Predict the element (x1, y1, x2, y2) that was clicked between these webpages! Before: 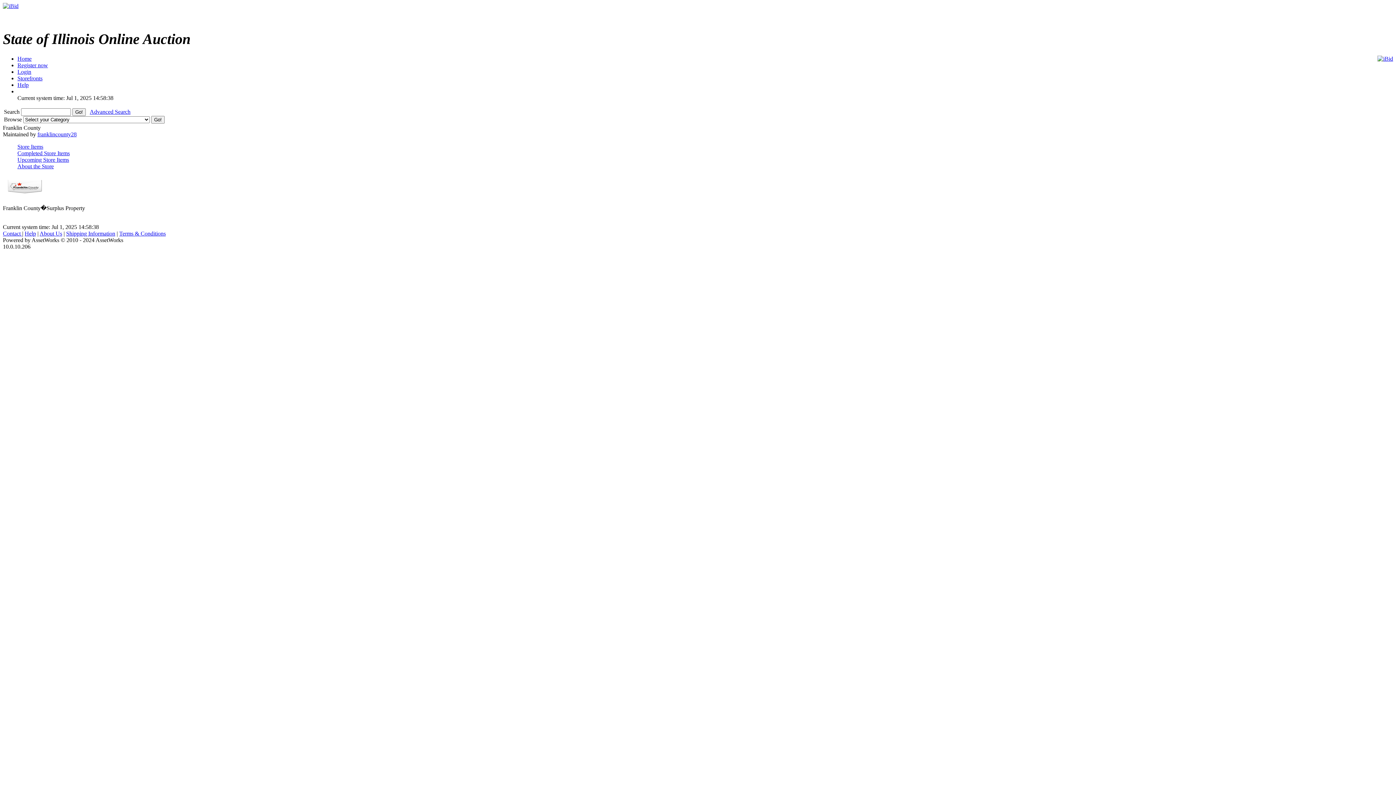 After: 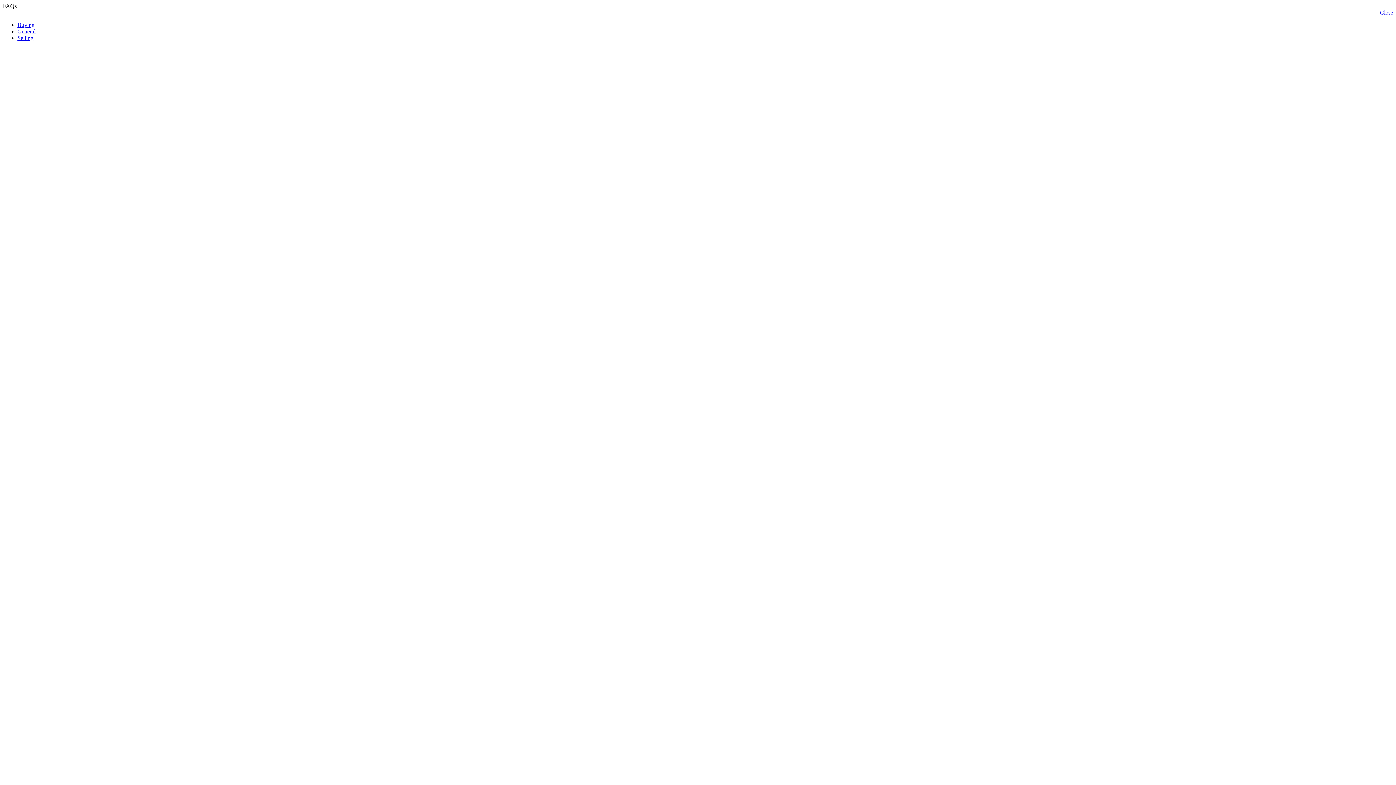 Action: label: Help bbox: (17, 81, 28, 87)